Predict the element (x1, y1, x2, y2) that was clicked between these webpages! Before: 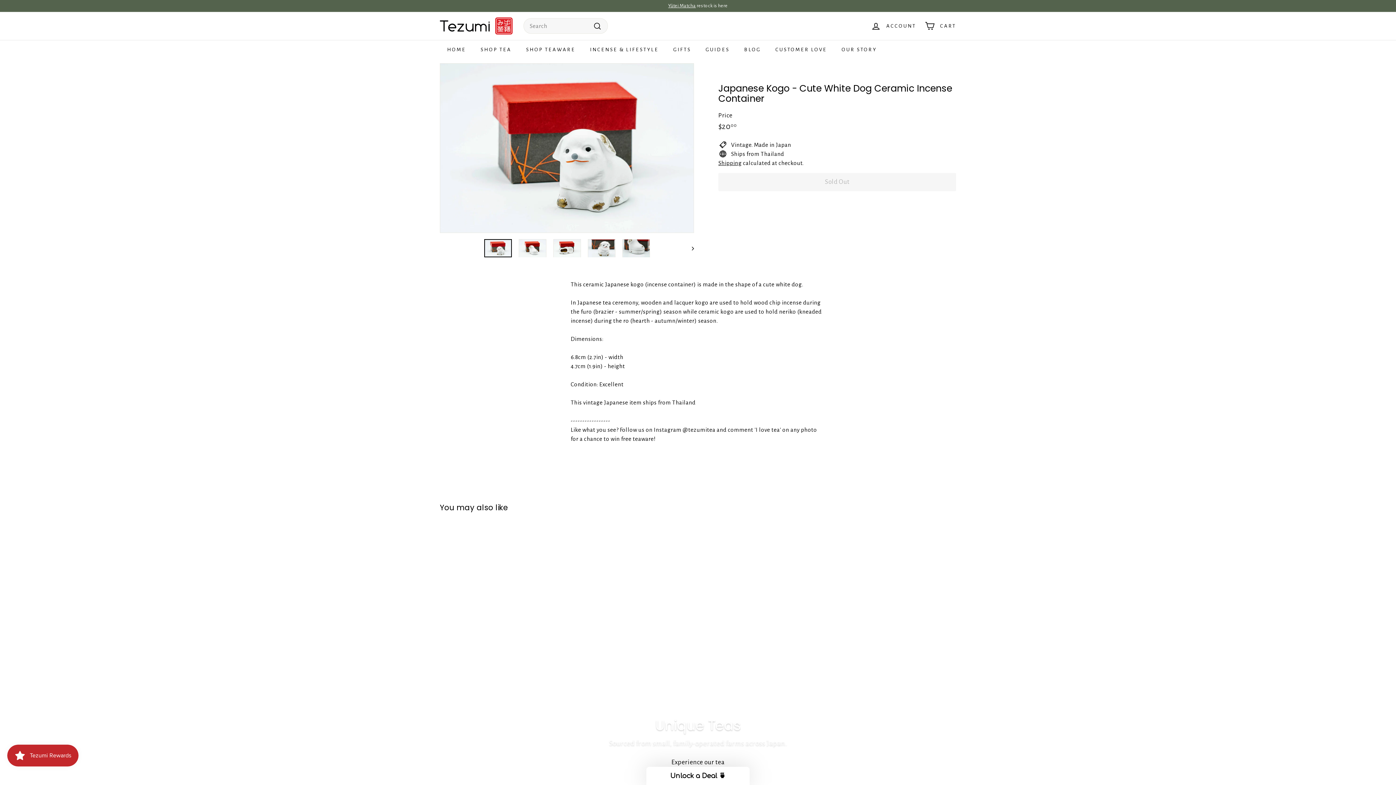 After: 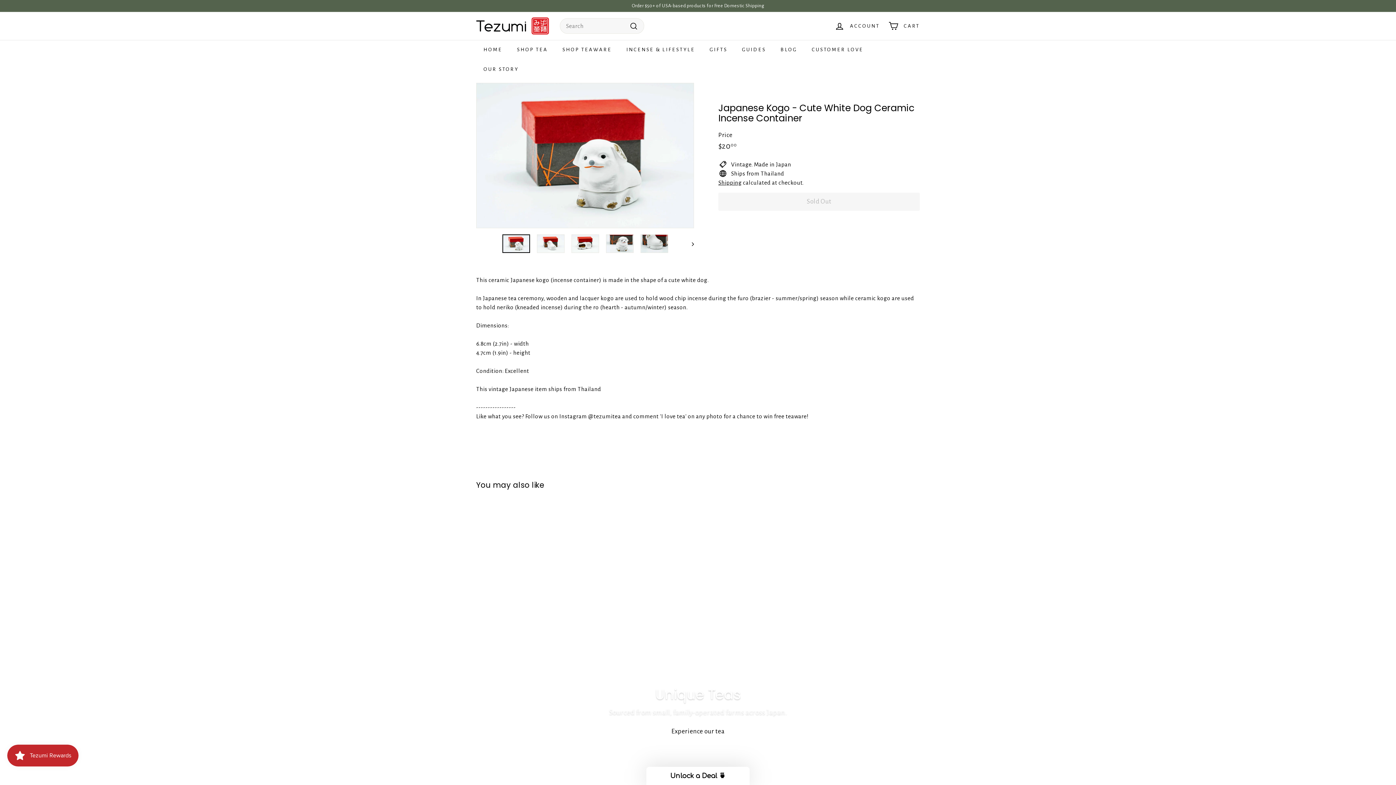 Action: bbox: (440, 526, 520, 632) label: SOLD OUT
Japanese Kogo - Cute White Dog Ceramic Incense Container
$2000
$20.00